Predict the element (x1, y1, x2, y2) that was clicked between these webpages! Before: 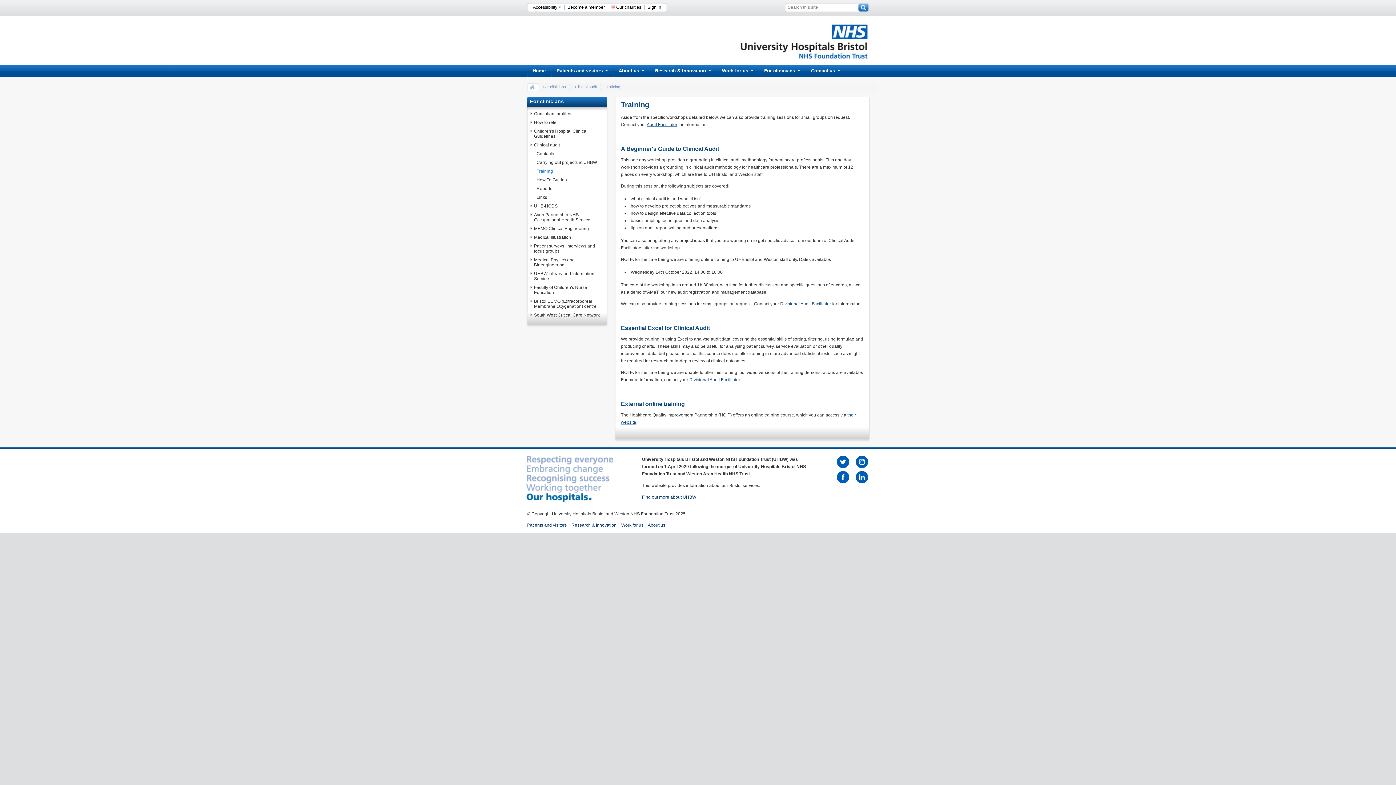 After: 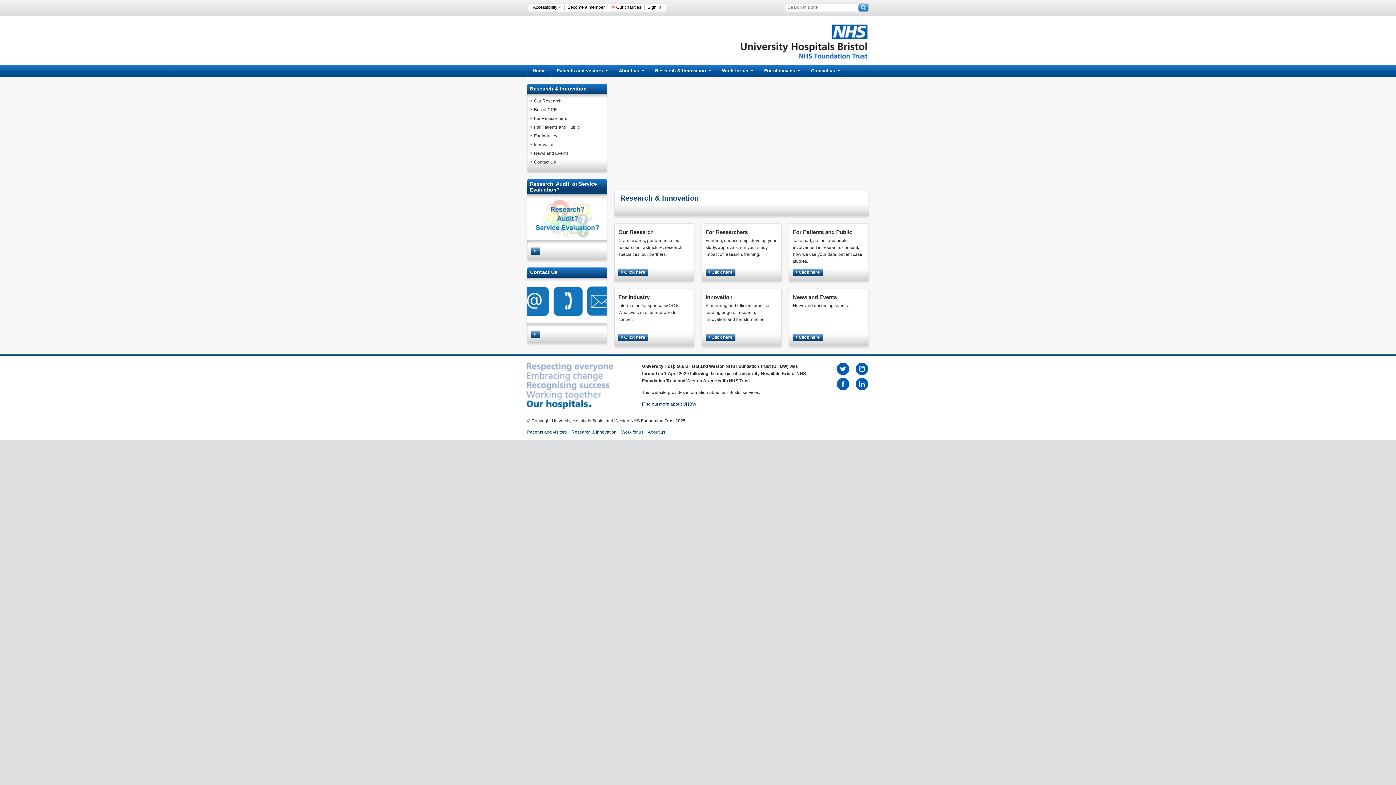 Action: label: Research & Innovation bbox: (571, 522, 620, 528)